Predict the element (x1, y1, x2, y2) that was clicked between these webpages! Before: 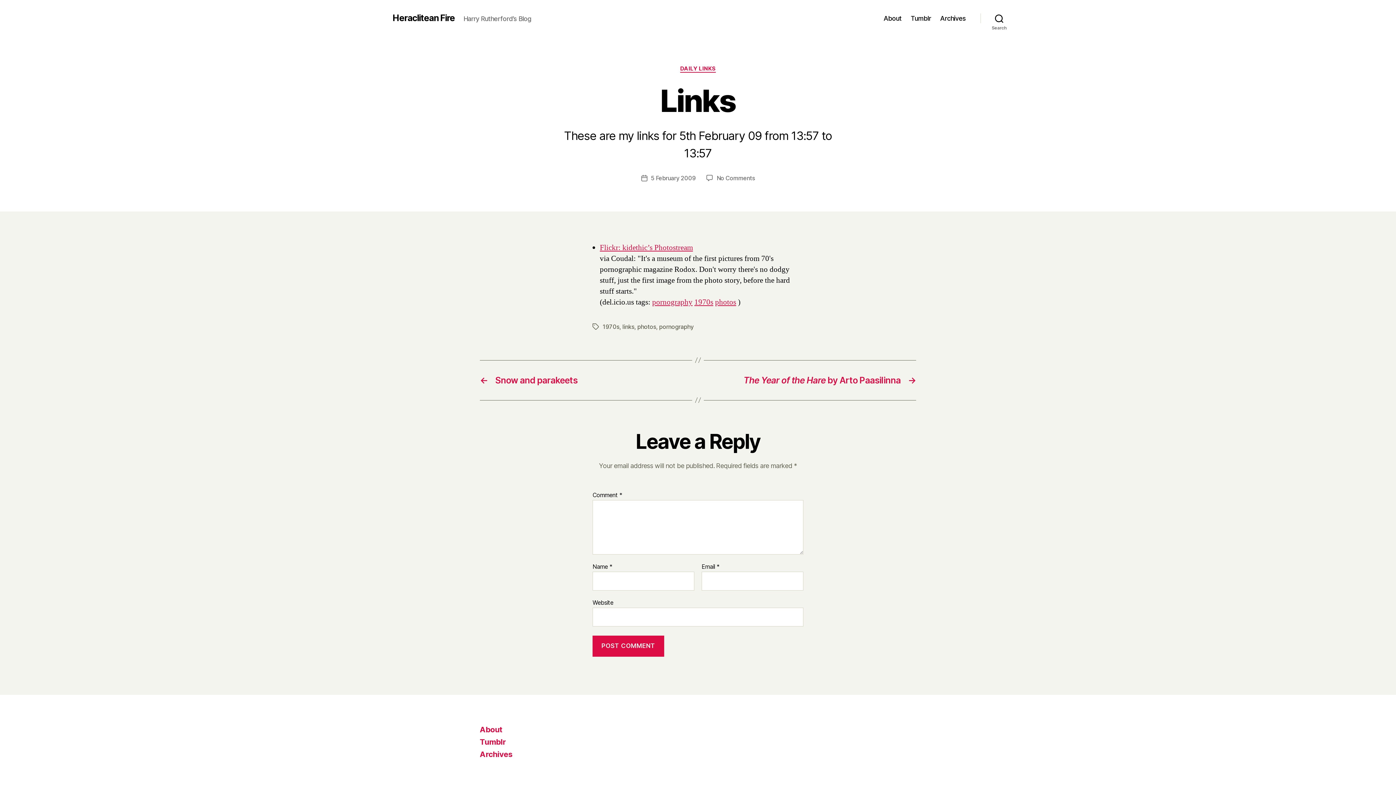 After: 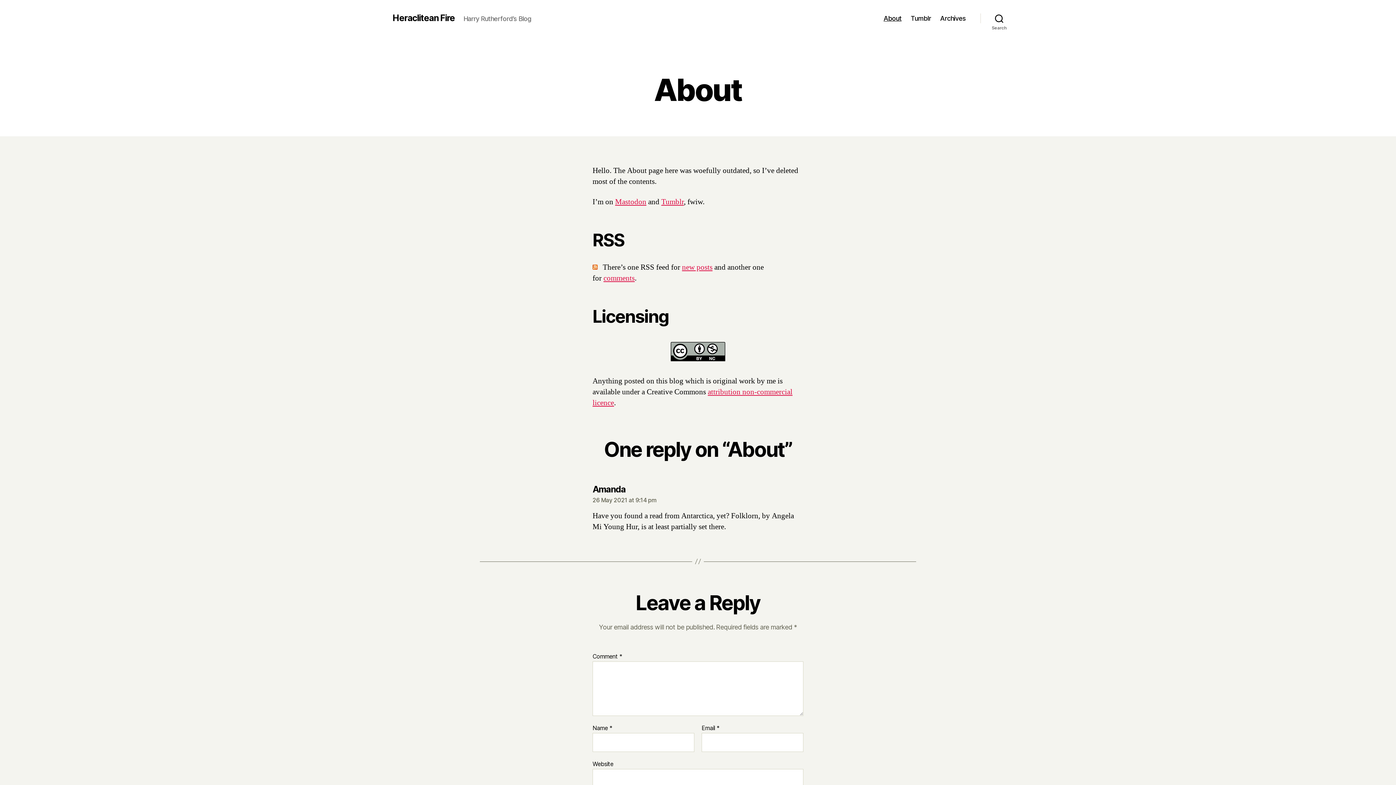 Action: bbox: (480, 725, 502, 734) label: About